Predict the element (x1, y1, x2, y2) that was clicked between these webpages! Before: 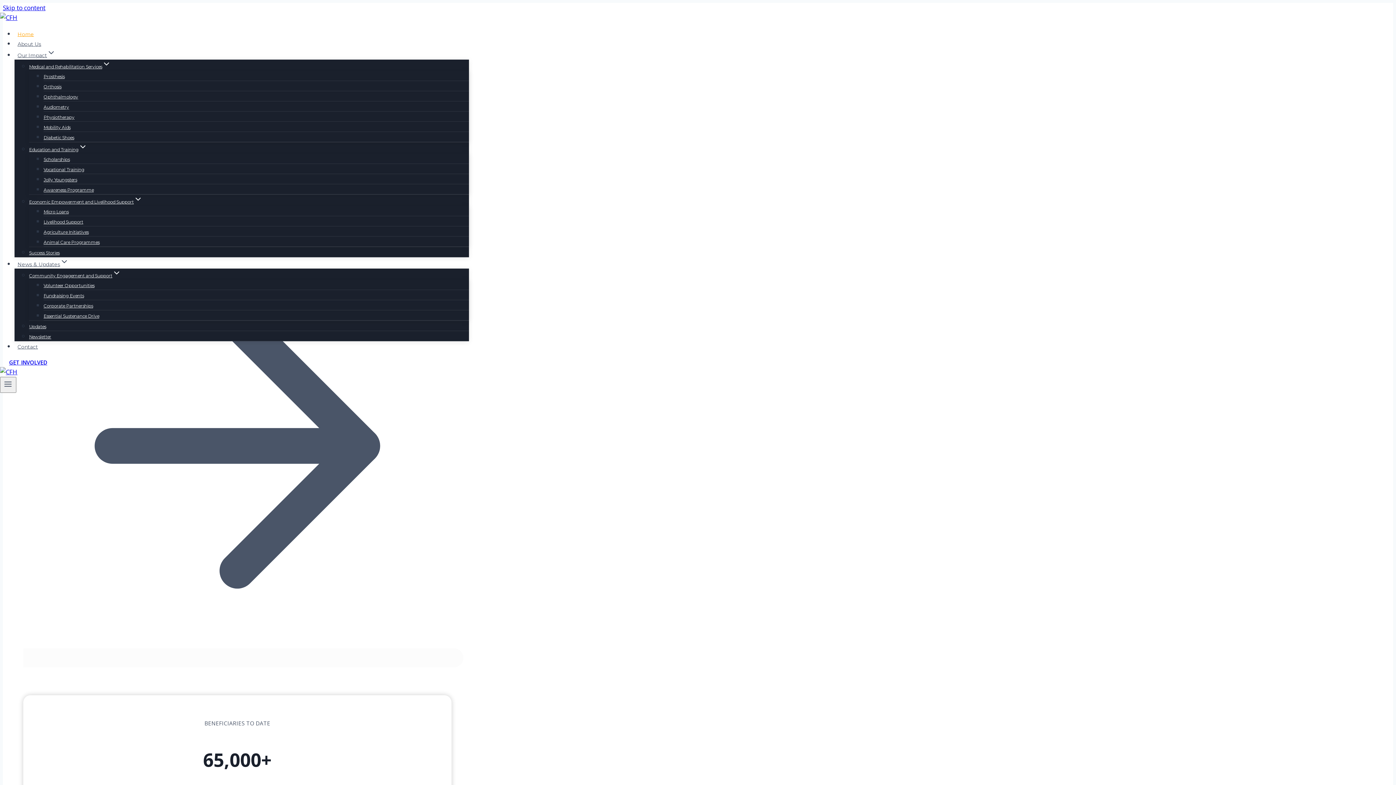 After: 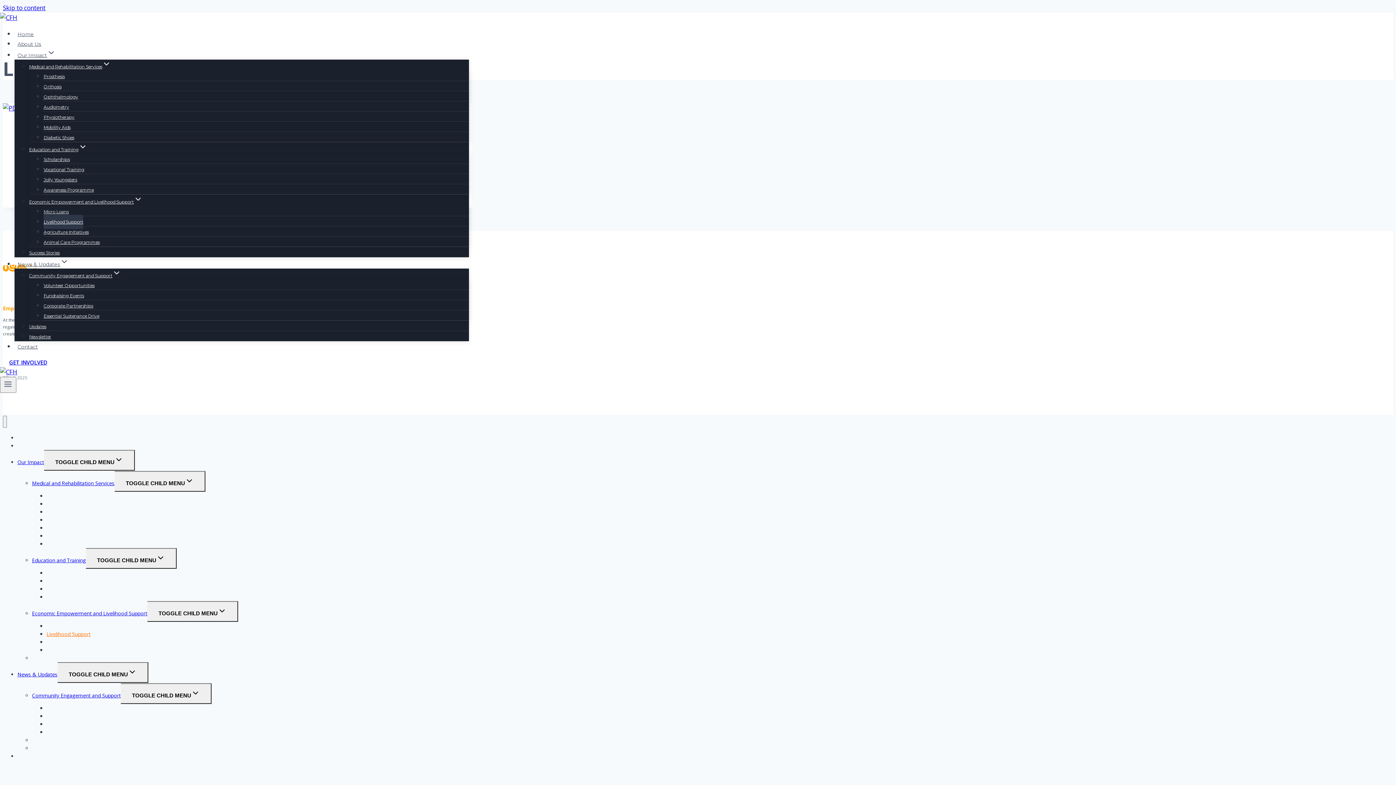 Action: label: Livelihood Support bbox: (43, 214, 83, 229)